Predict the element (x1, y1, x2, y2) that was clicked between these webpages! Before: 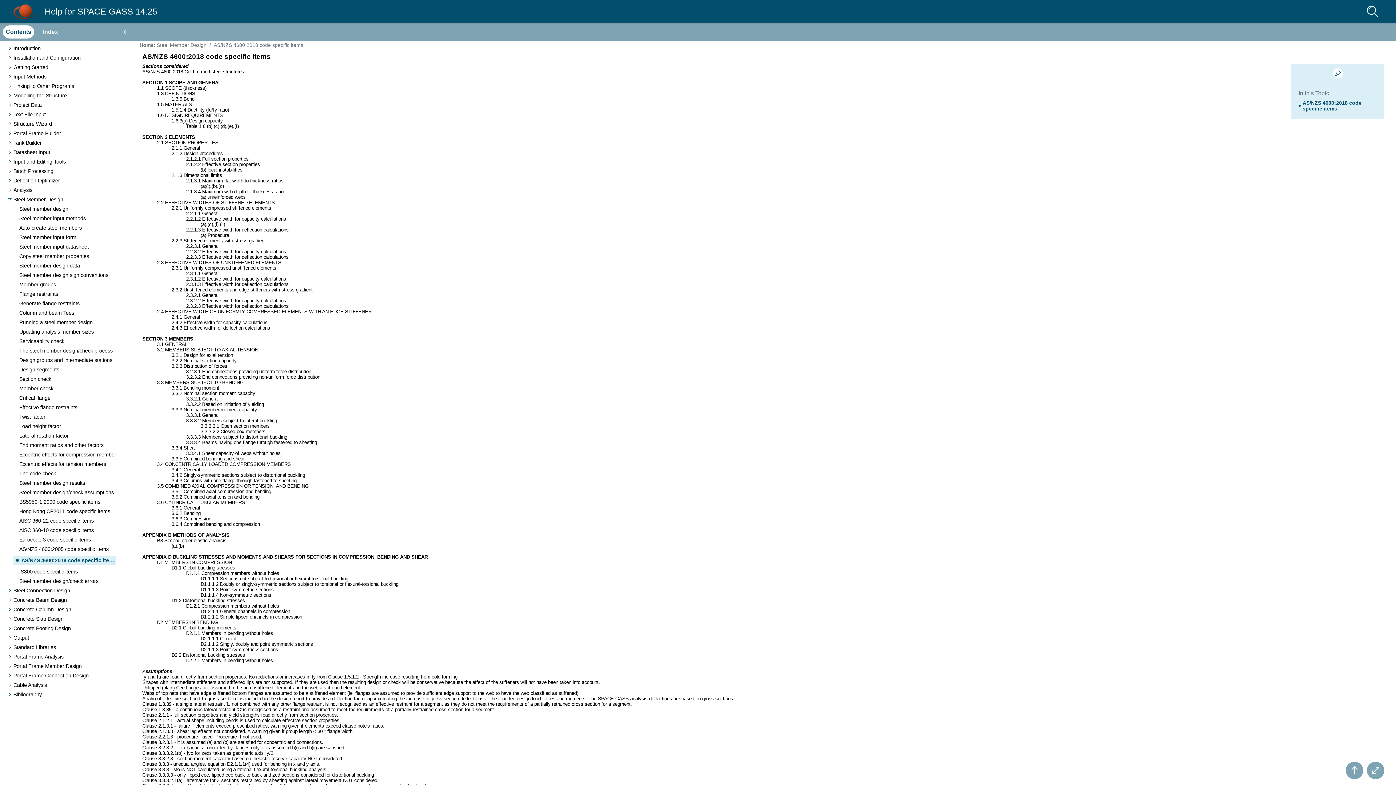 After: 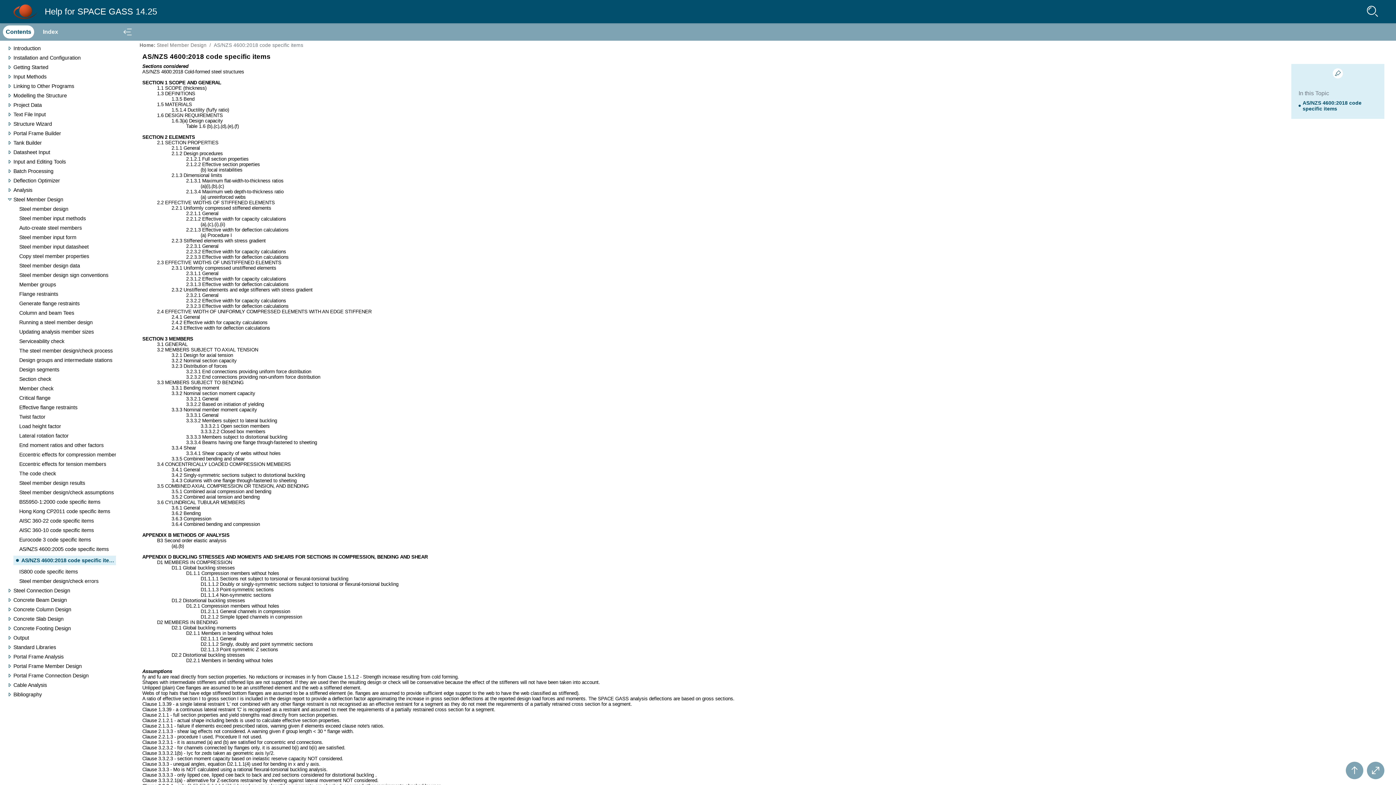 Action: bbox: (1346, 762, 1363, 779)